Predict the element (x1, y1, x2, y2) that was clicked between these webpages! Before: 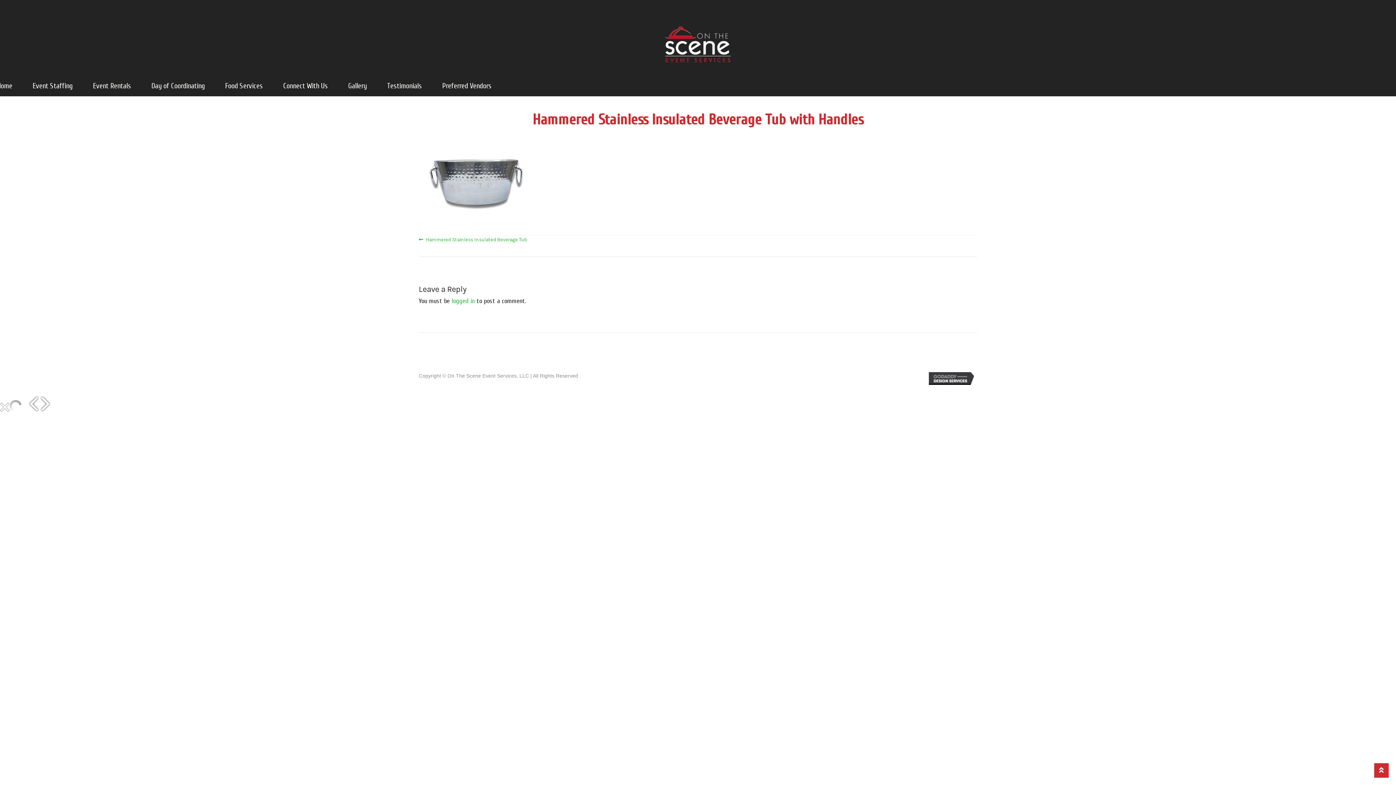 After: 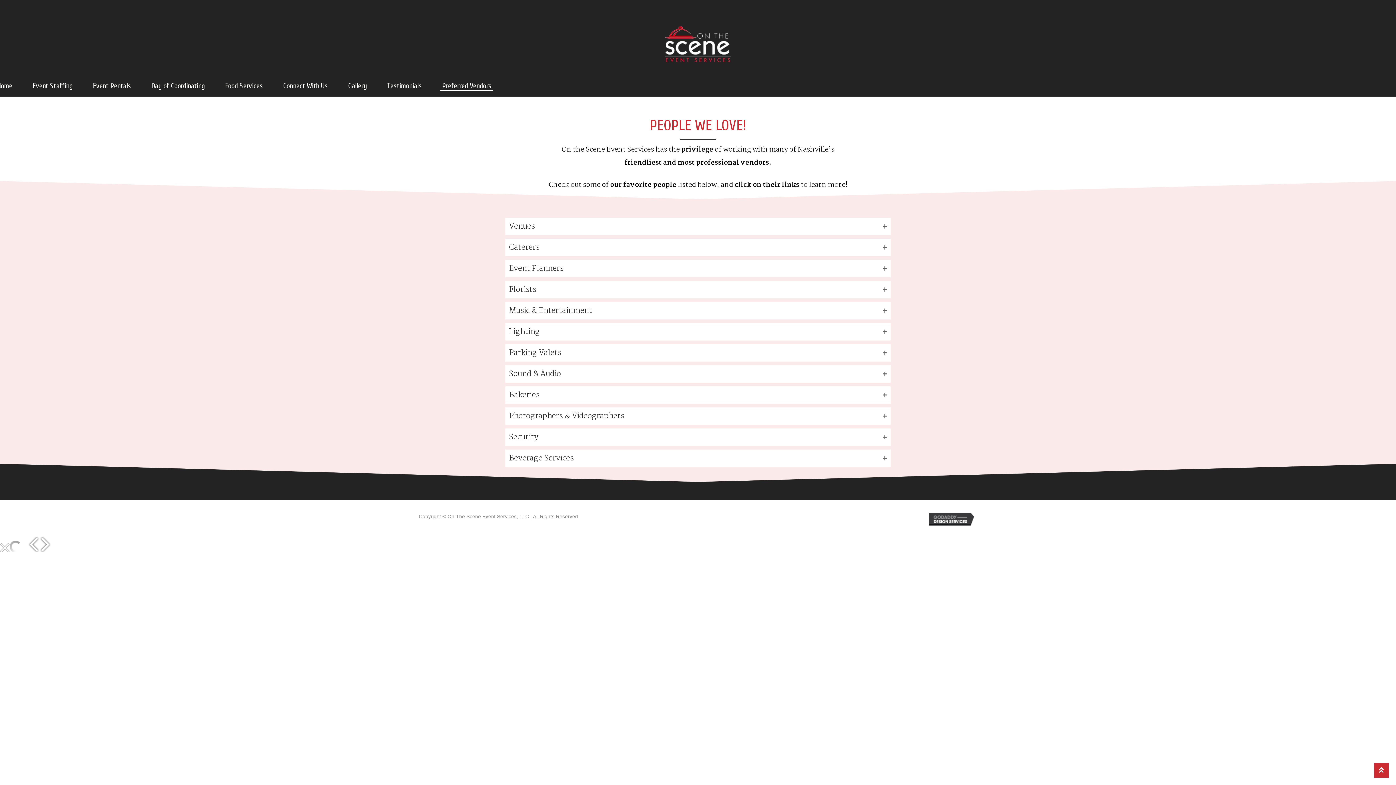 Action: bbox: (440, 78, 493, 90) label: Preferred Vendors